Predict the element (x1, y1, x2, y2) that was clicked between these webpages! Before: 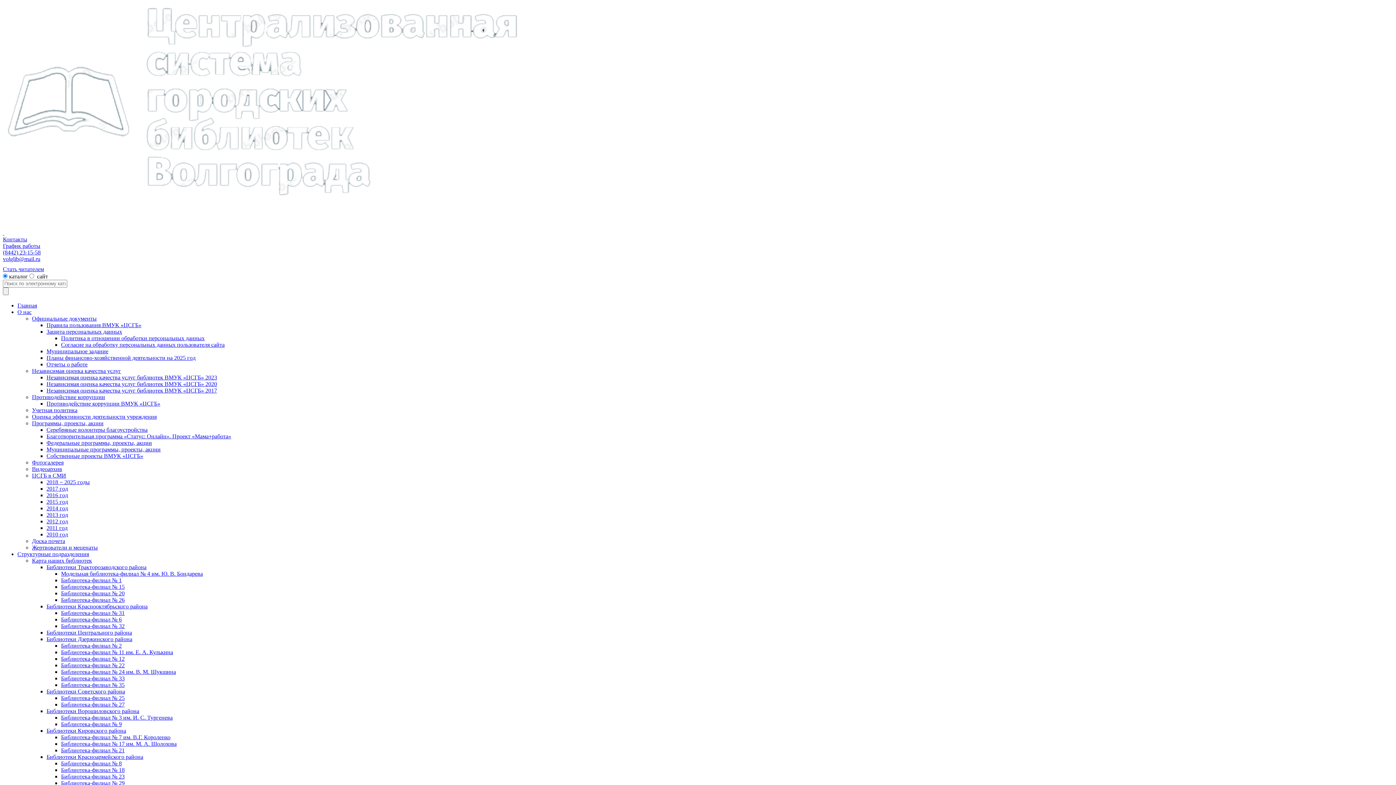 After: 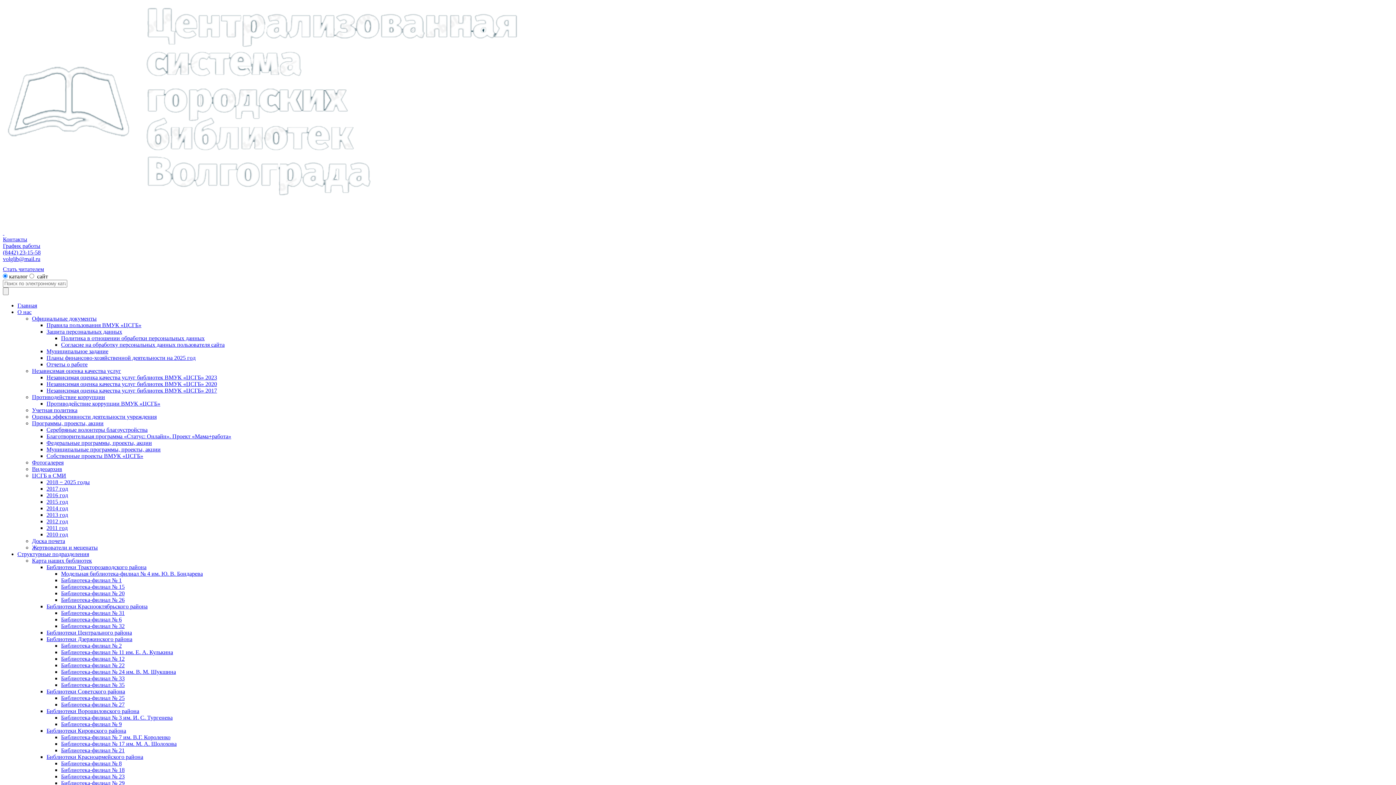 Action: bbox: (61, 721, 121, 727) label: Библиотека-филиал № 9